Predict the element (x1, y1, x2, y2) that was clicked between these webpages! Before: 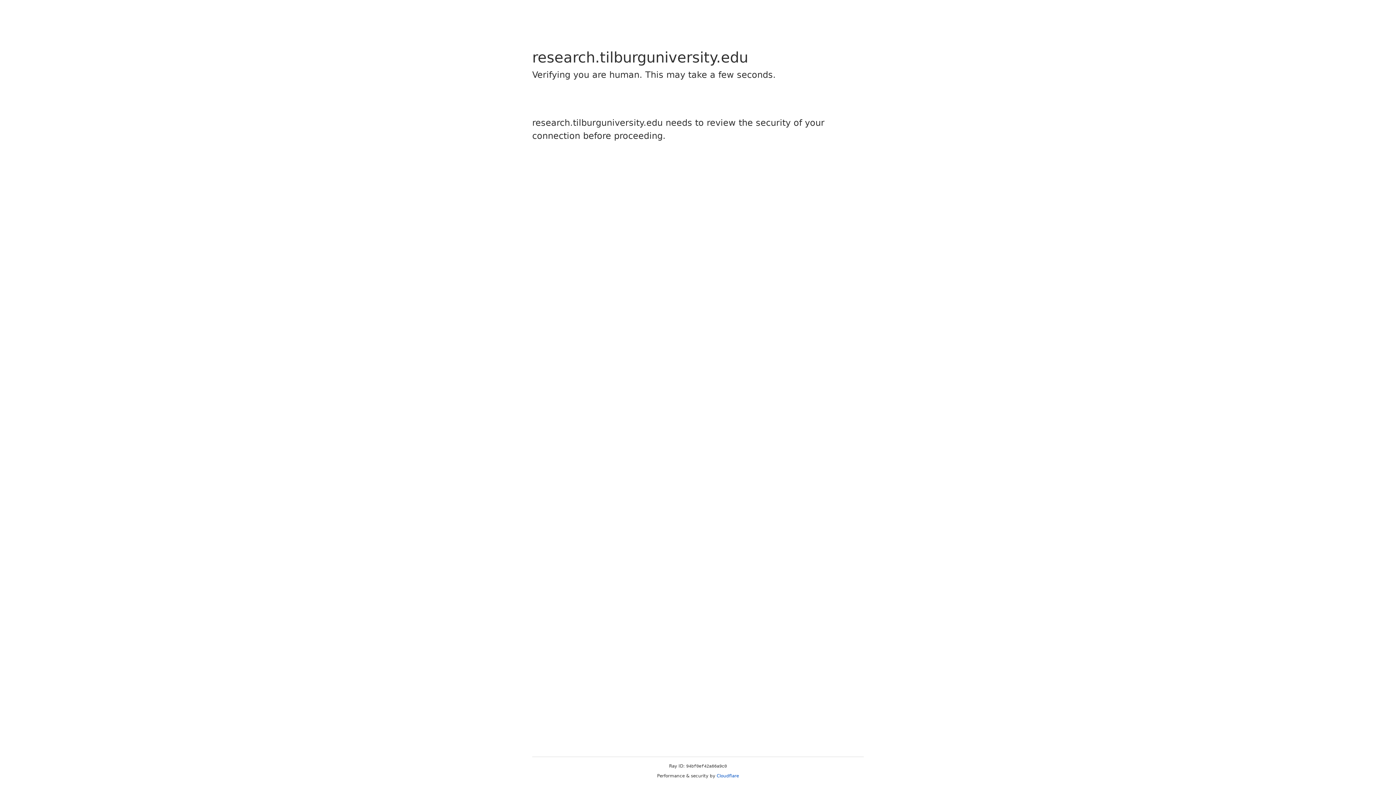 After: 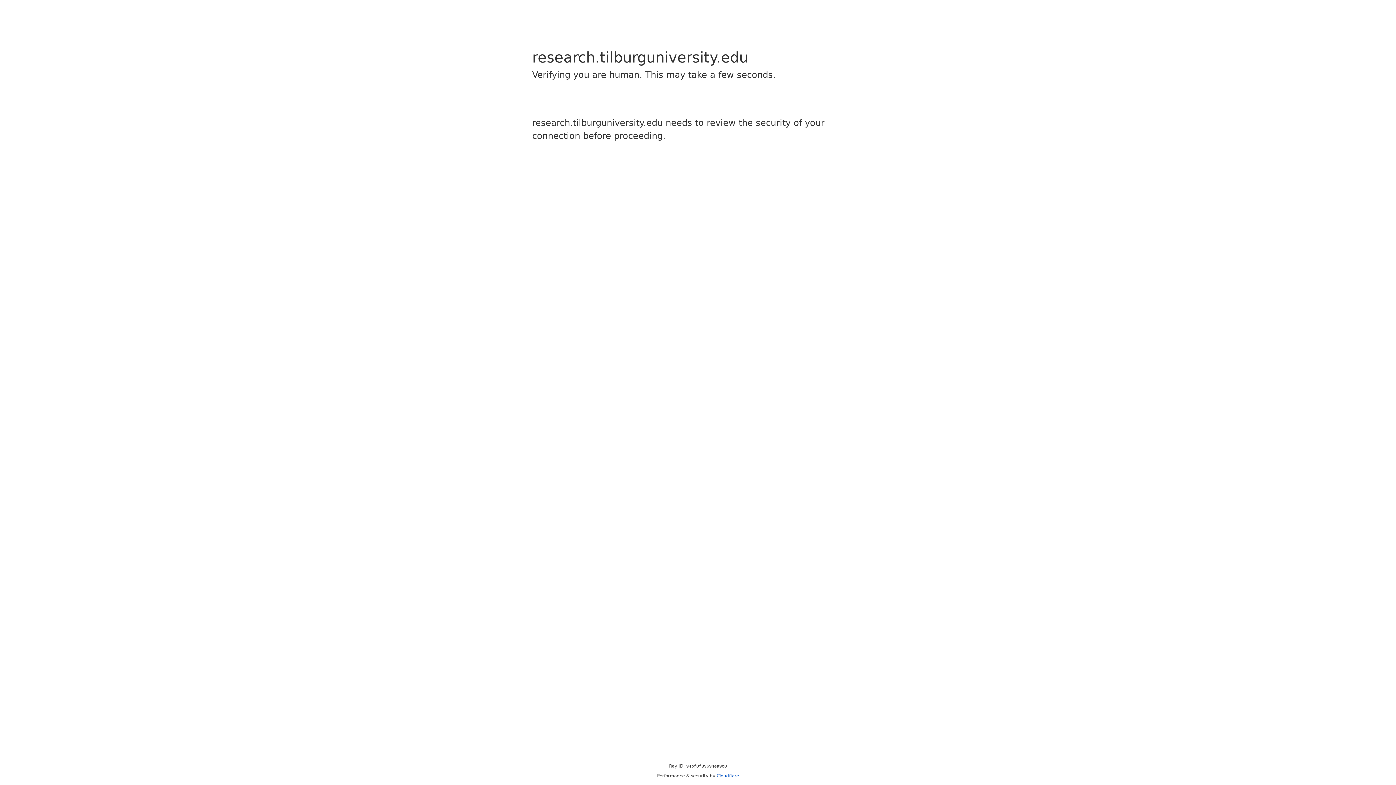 Action: label: Cloudflare bbox: (716, 773, 739, 778)